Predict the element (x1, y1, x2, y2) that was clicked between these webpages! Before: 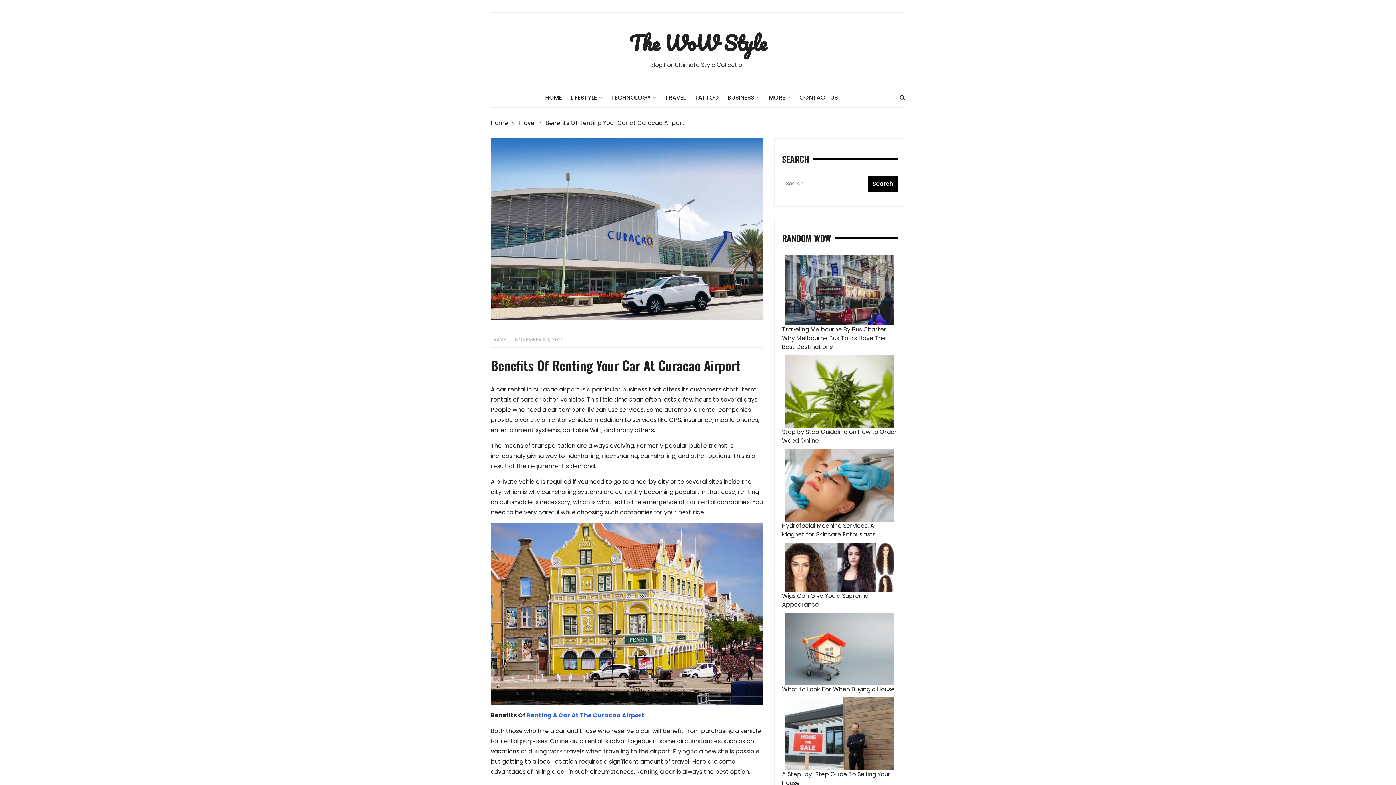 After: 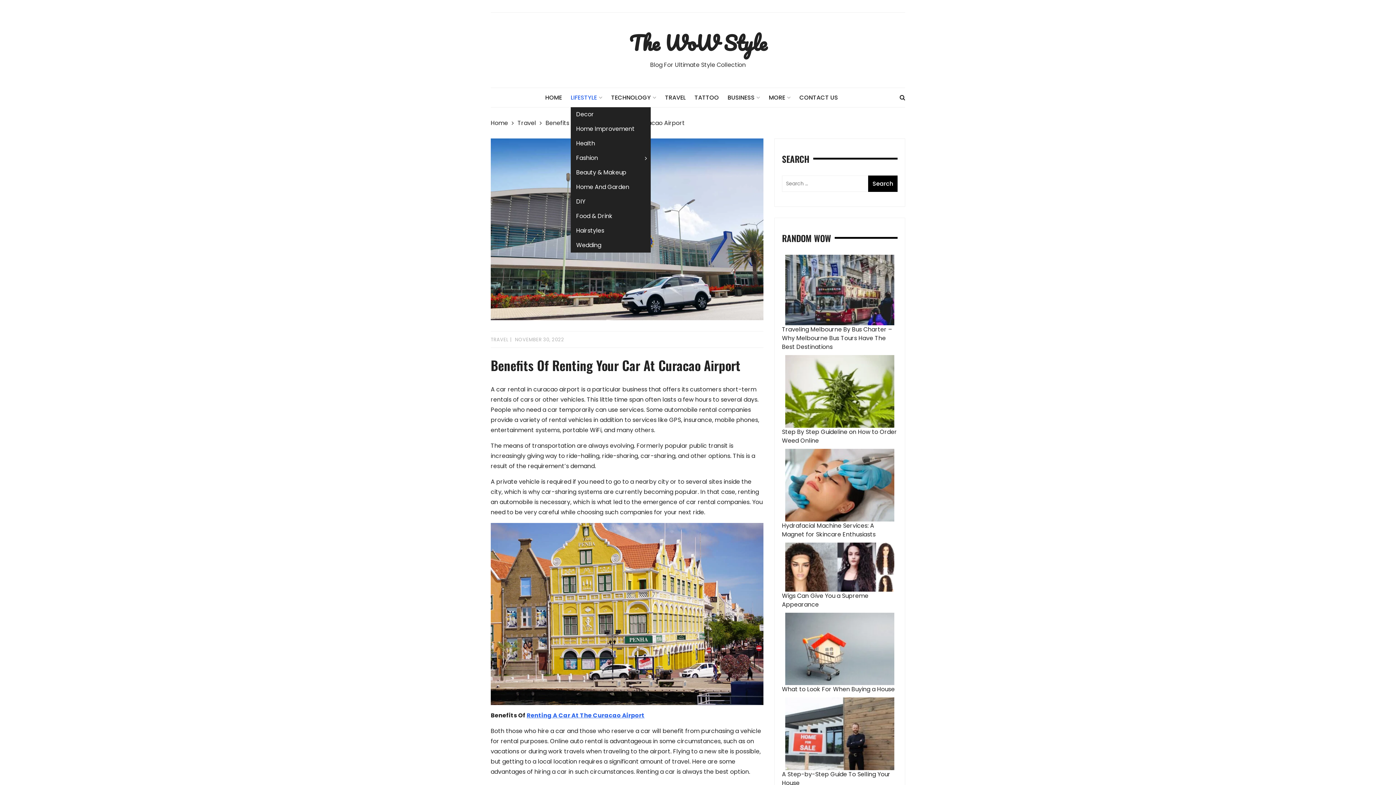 Action: label: LIFESTYLE bbox: (570, 88, 609, 107)